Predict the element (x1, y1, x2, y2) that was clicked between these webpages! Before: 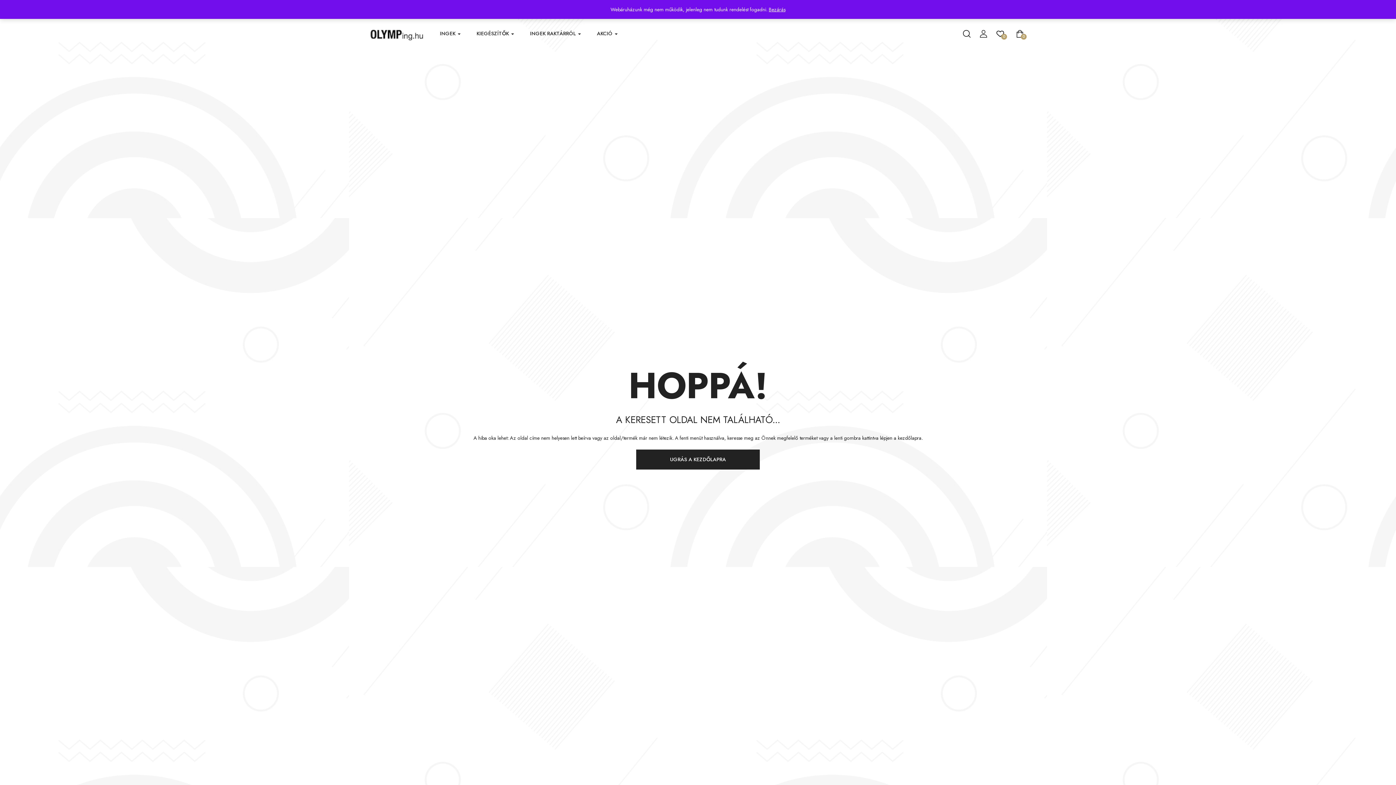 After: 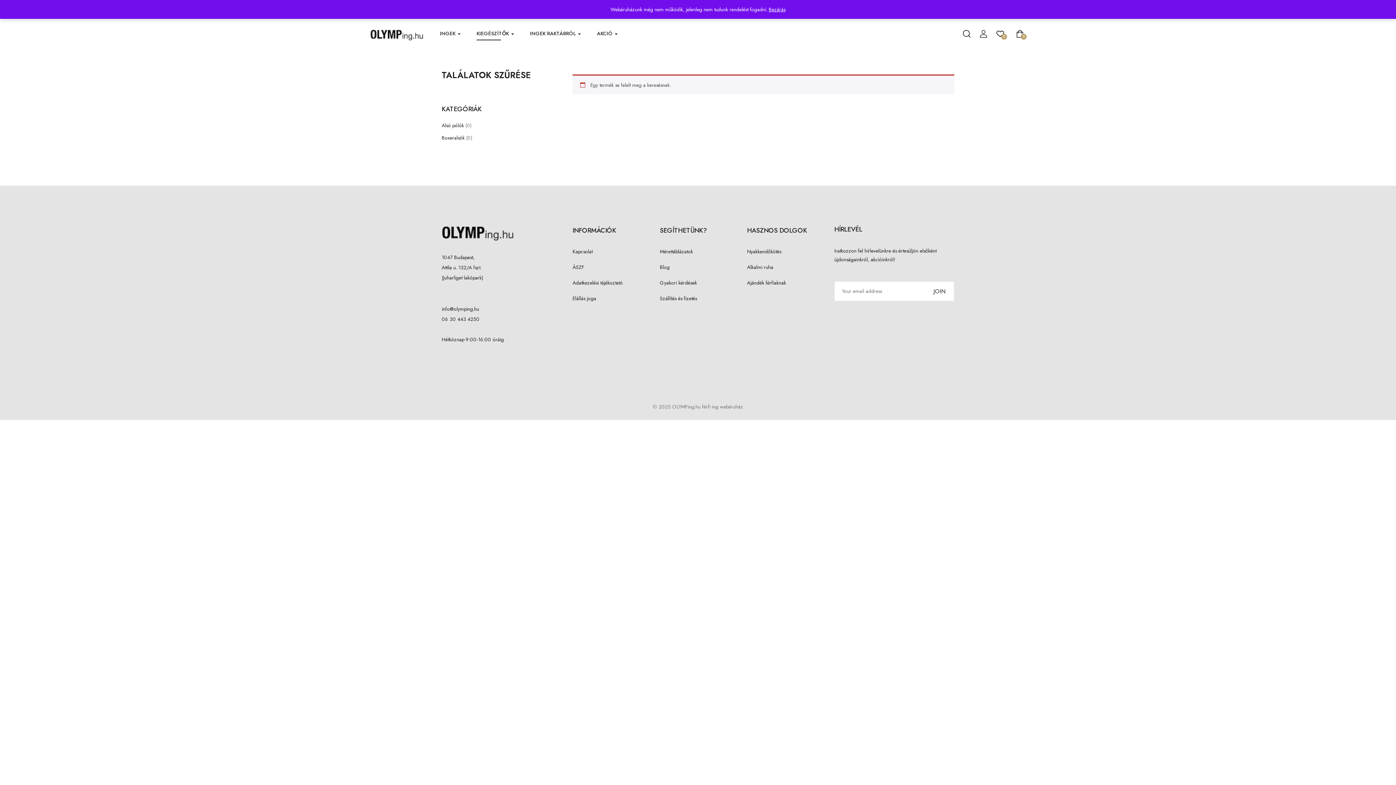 Action: label: KIEGÉSZÍTŐK  bbox: (476, 29, 514, 40)